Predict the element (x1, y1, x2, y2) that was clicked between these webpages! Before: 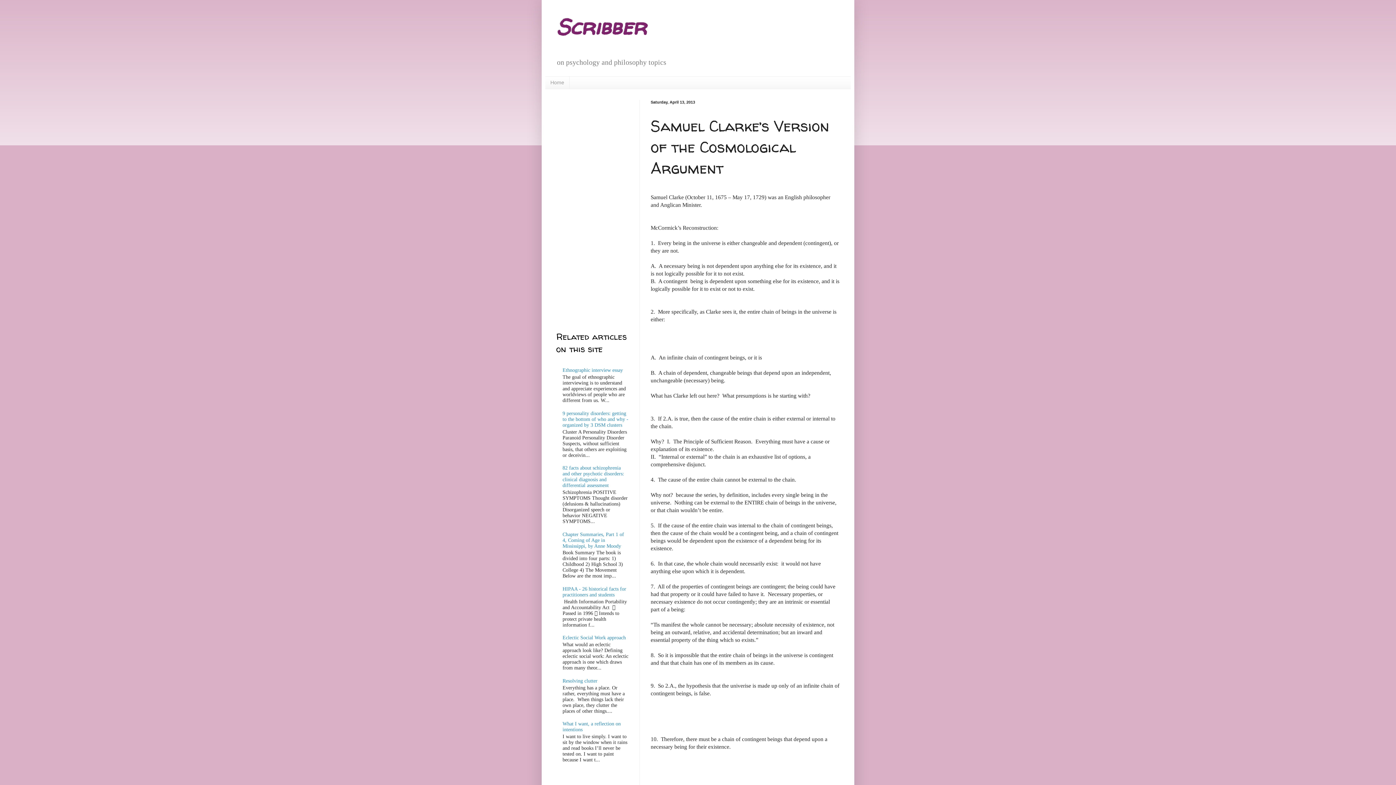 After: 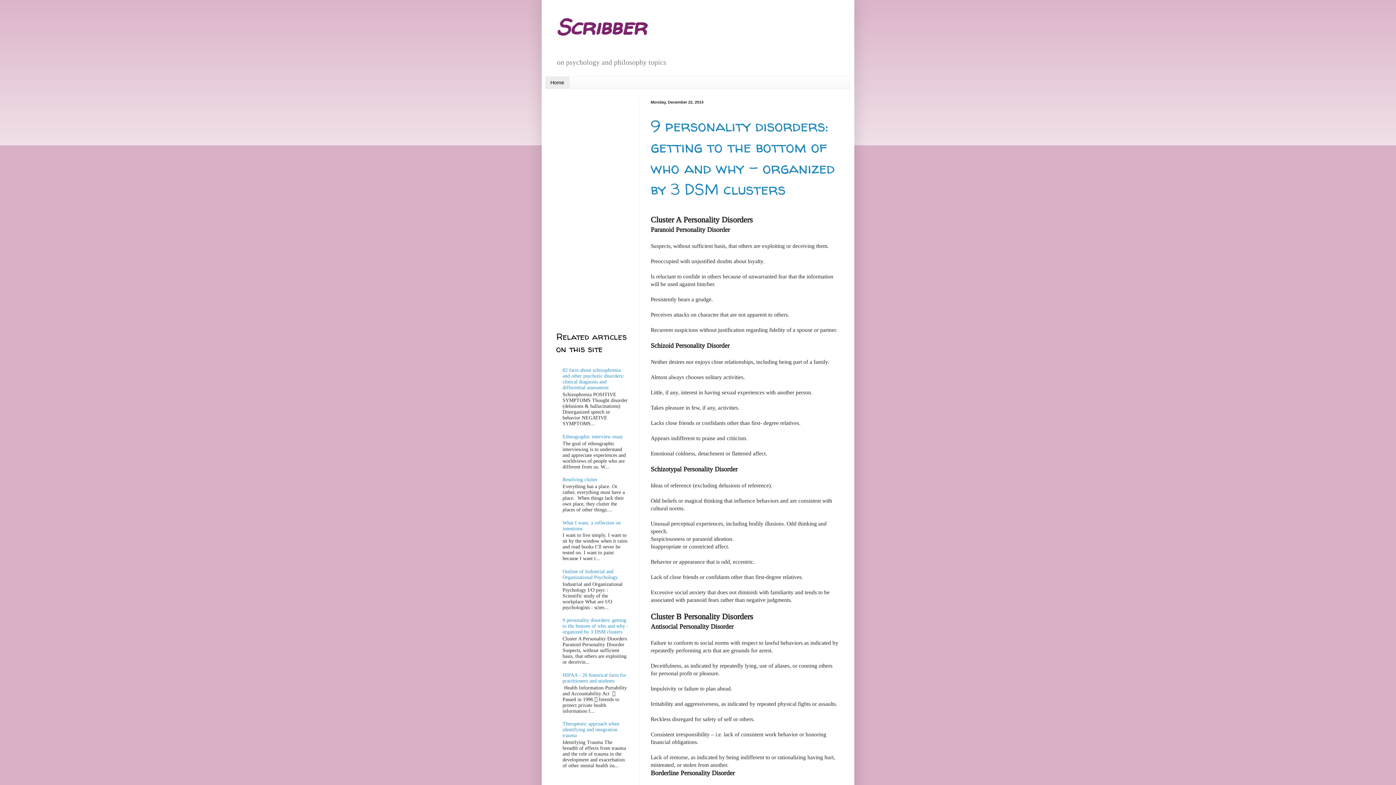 Action: label: Home bbox: (545, 76, 569, 88)